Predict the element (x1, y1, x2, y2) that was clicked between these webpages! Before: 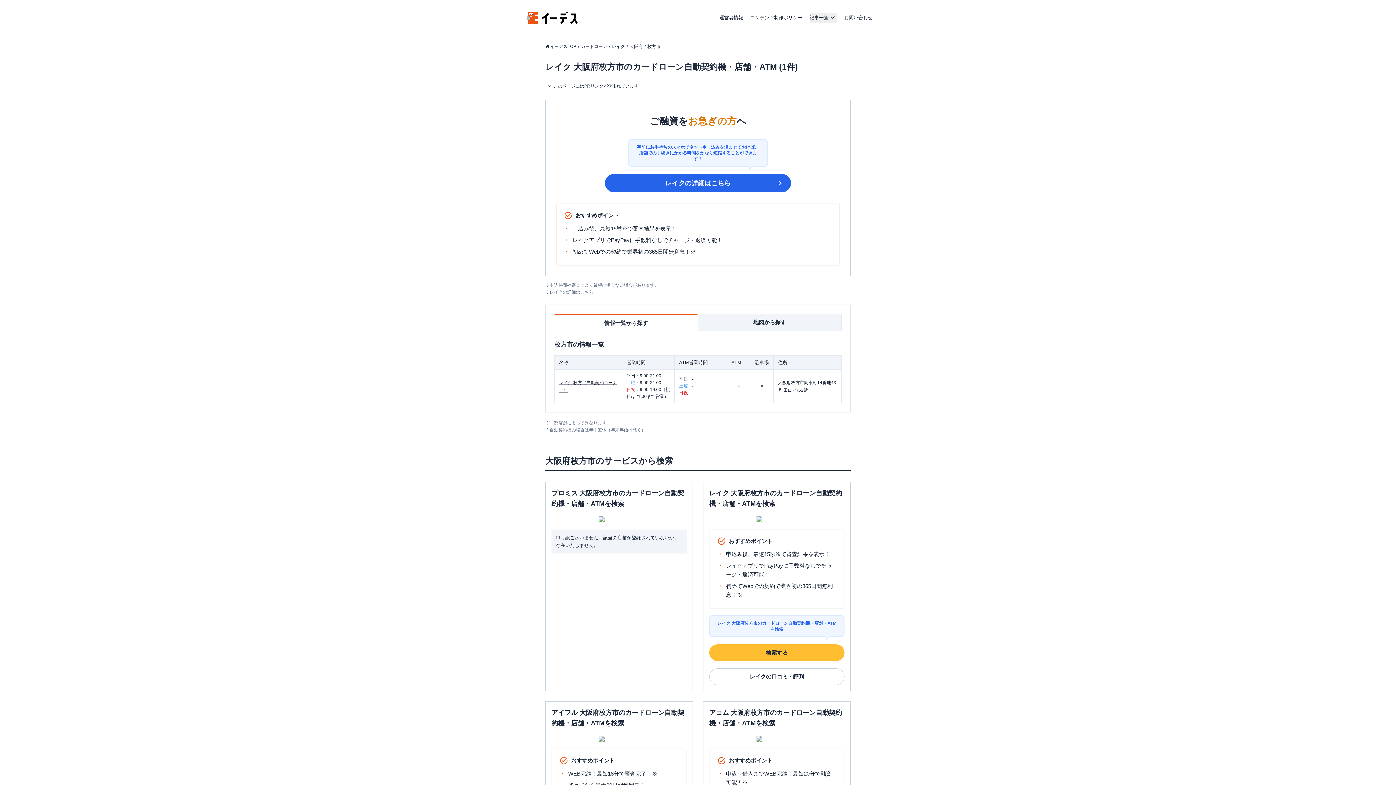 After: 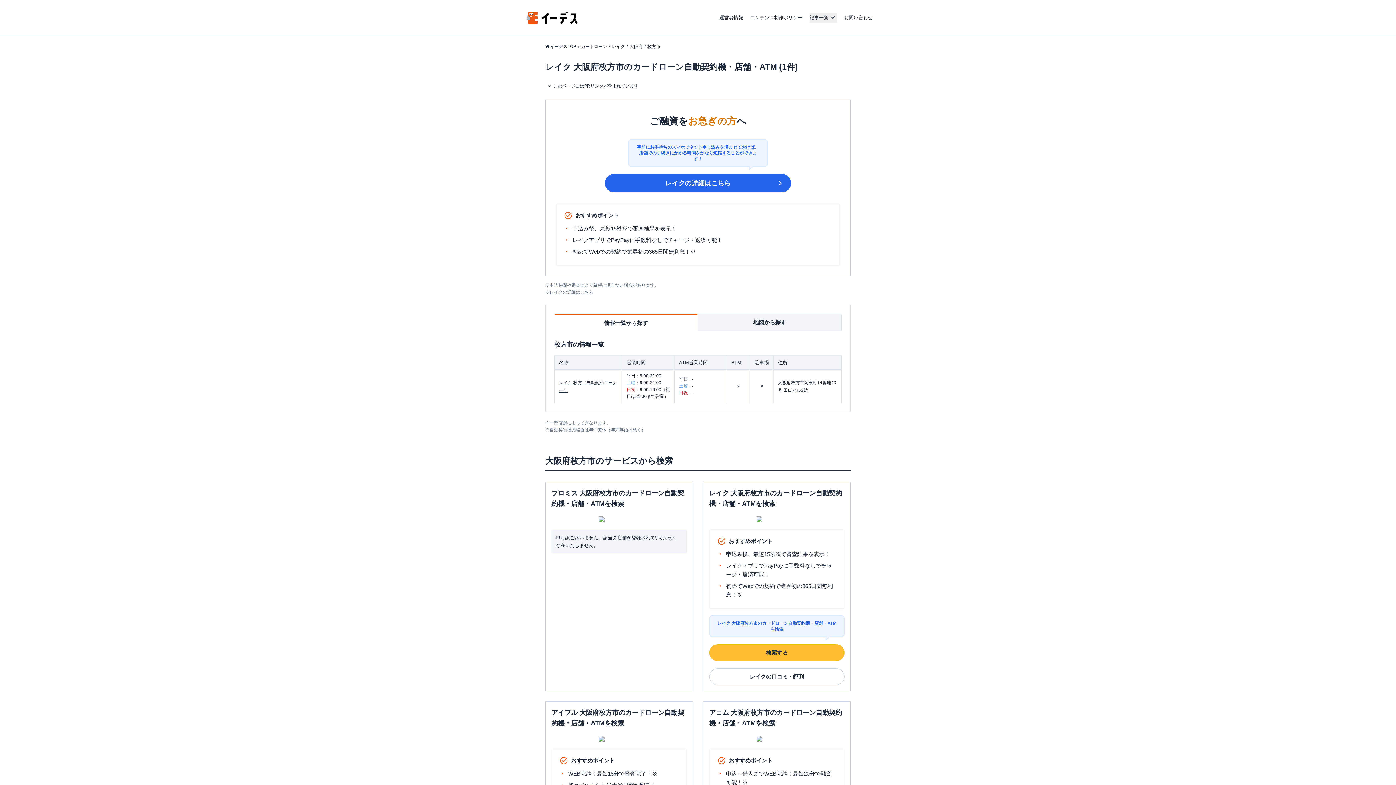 Action: label: 枚方市 bbox: (647, 43, 660, 49)